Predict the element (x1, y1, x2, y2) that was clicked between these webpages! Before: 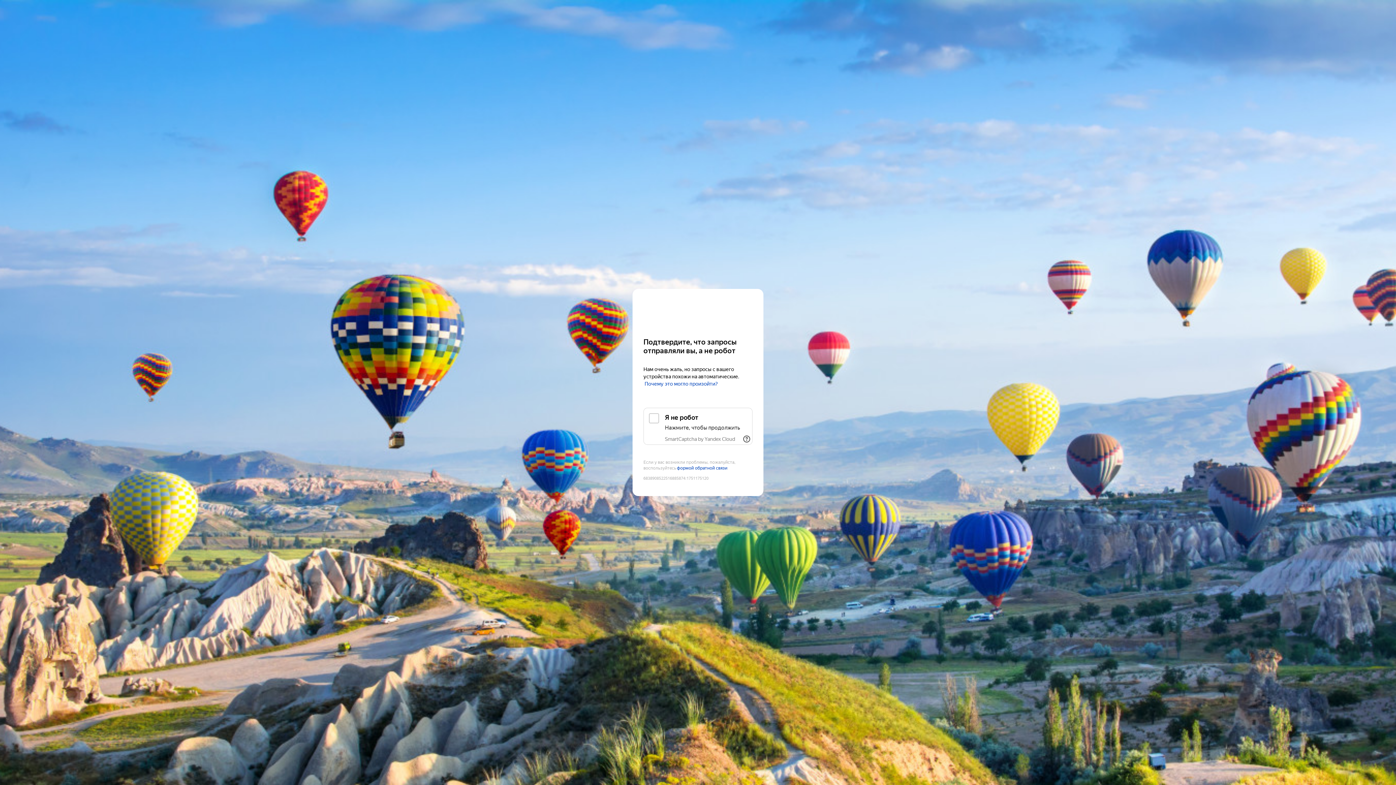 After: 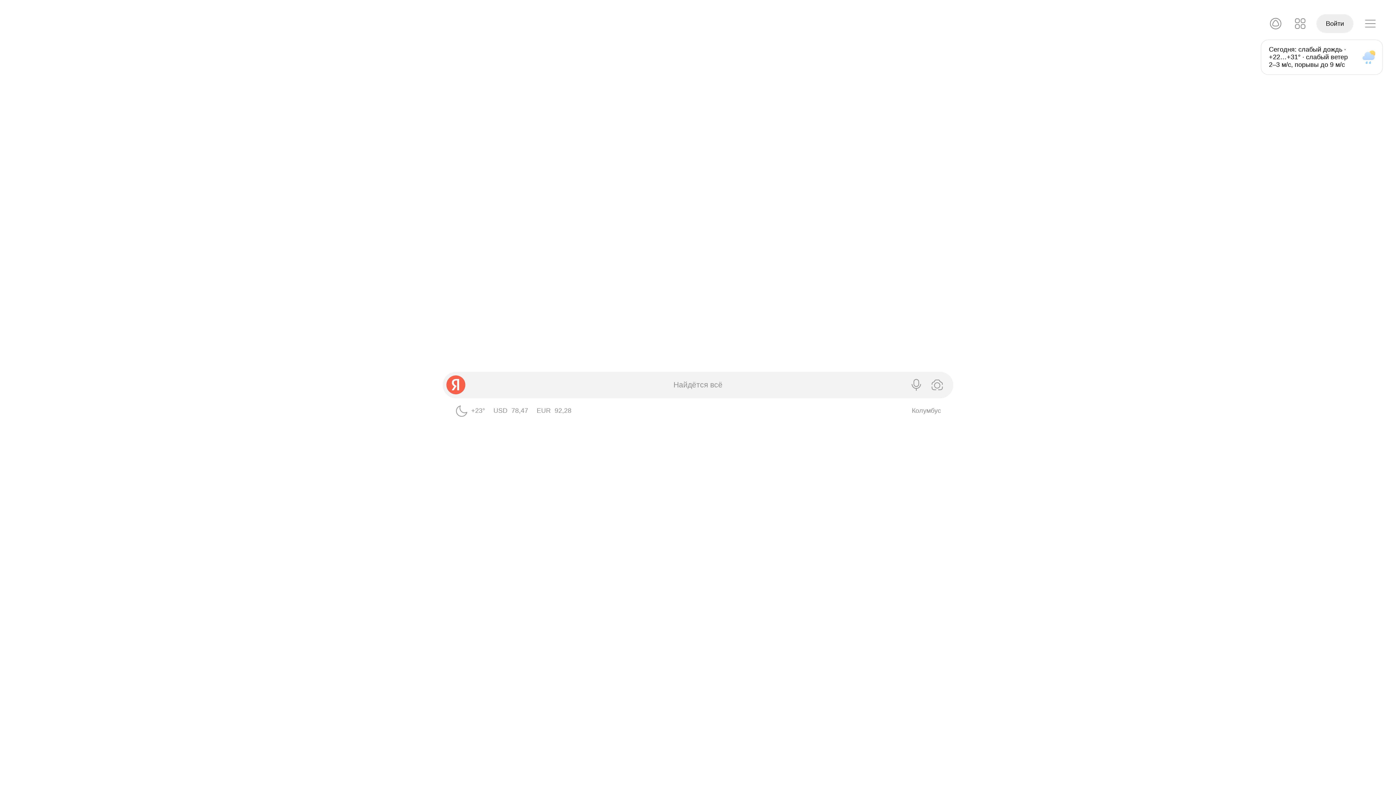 Action: bbox: (643, 303, 752, 316) label: Yandex